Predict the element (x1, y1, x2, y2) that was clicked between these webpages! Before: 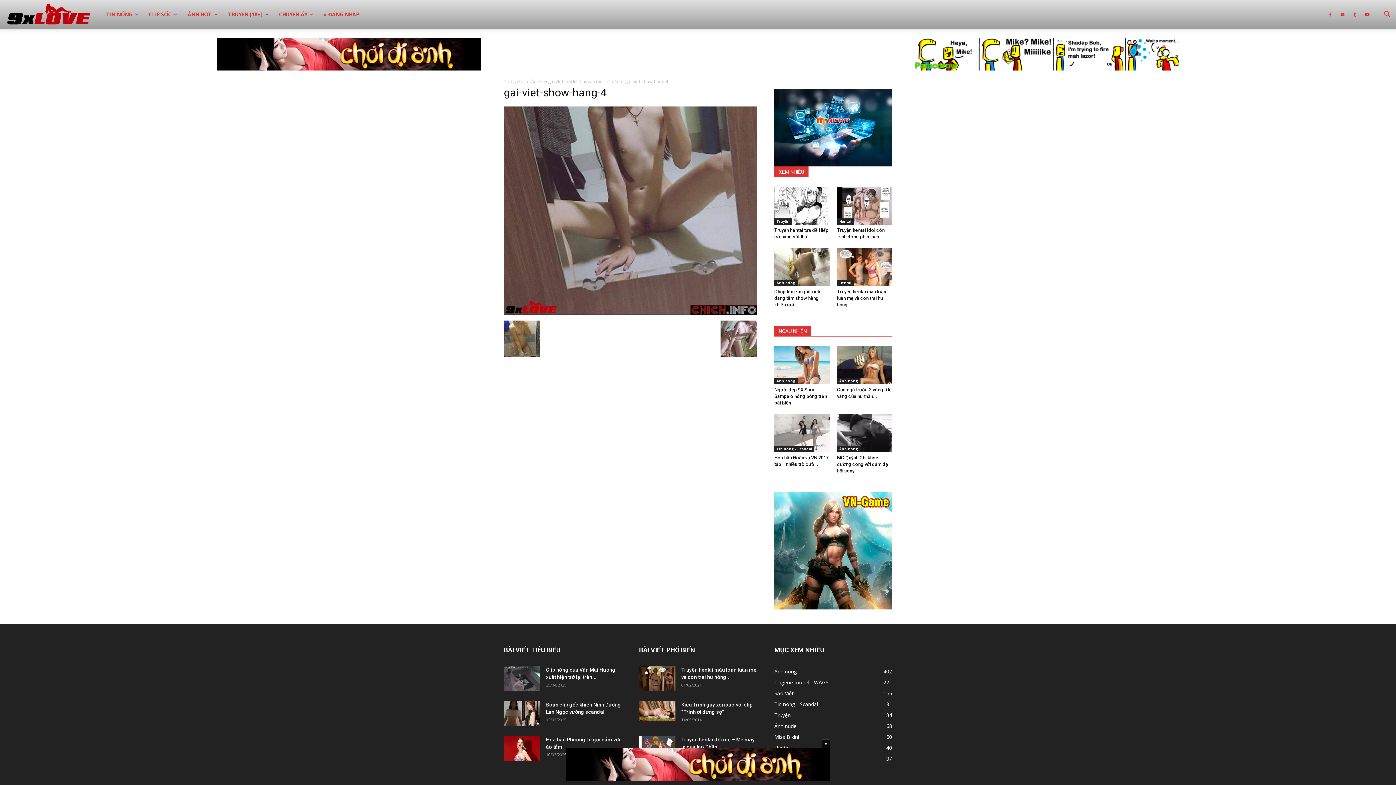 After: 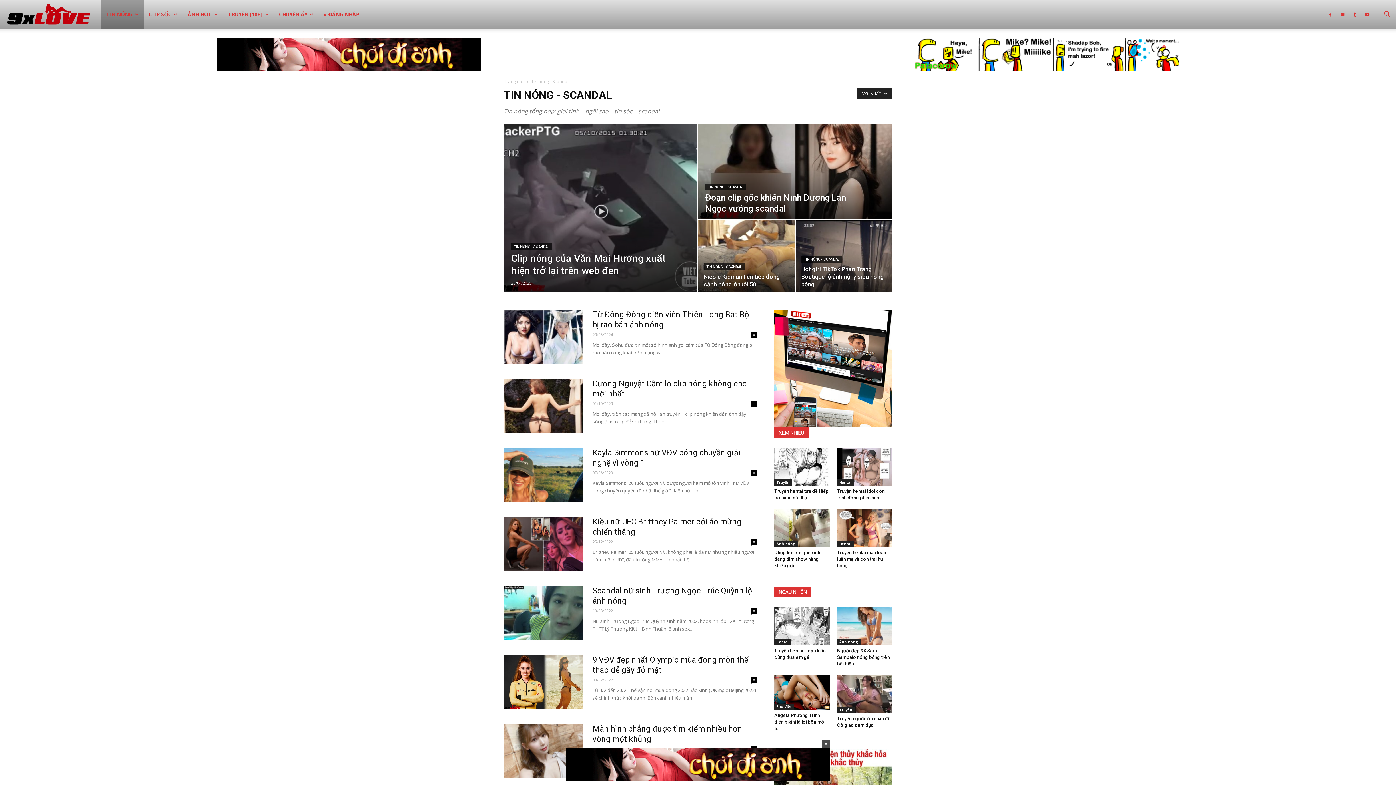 Action: label: Tin nóng - Scandal bbox: (774, 446, 814, 452)